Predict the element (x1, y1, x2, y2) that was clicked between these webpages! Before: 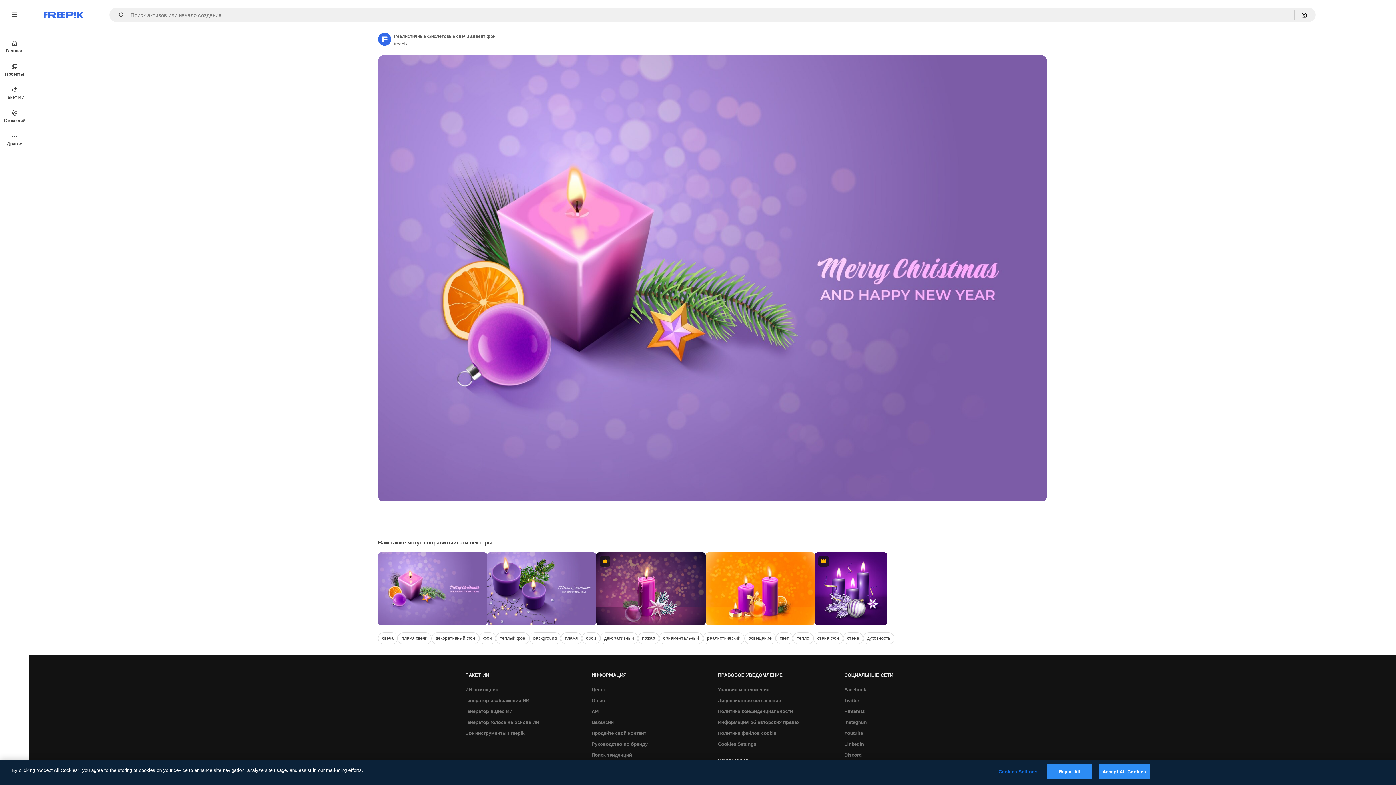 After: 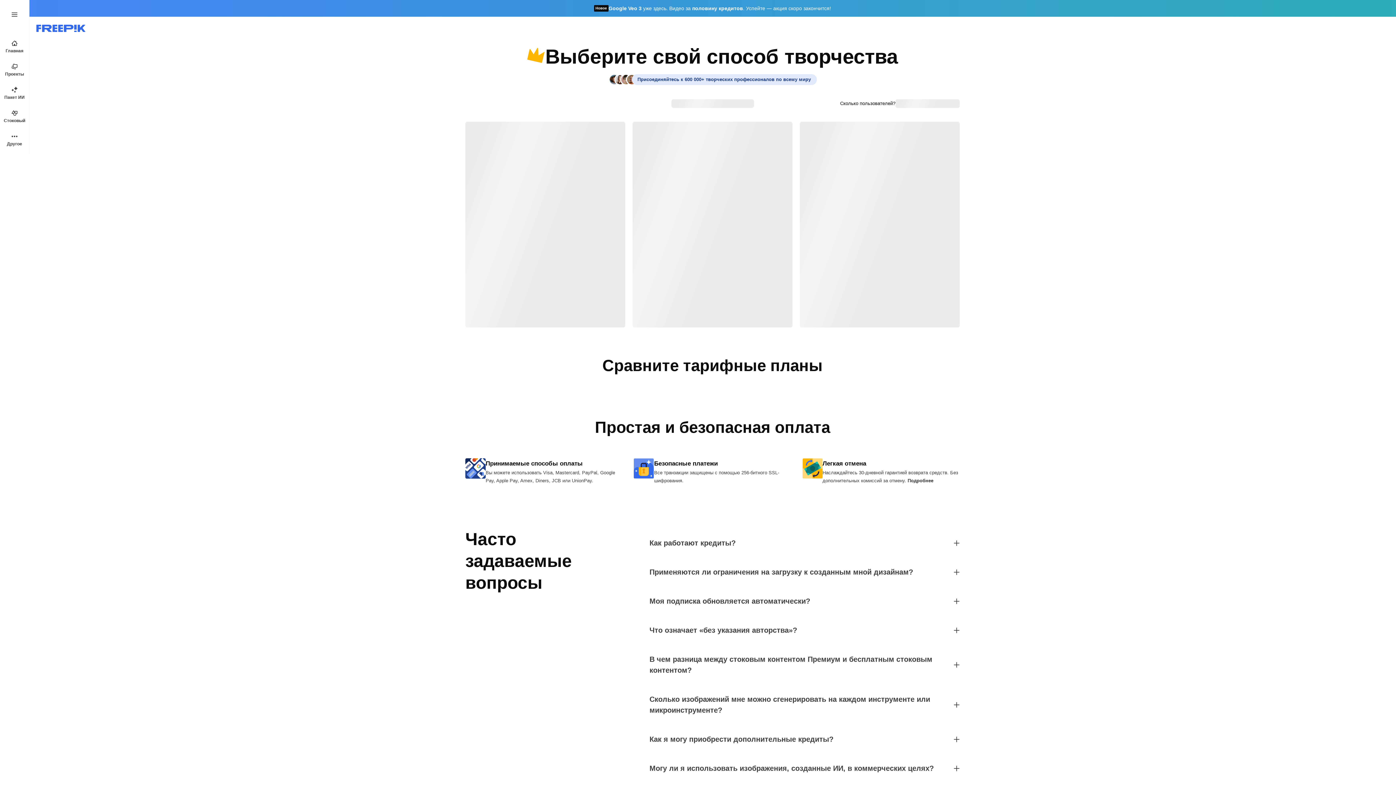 Action: bbox: (588, 684, 608, 695) label: Цены